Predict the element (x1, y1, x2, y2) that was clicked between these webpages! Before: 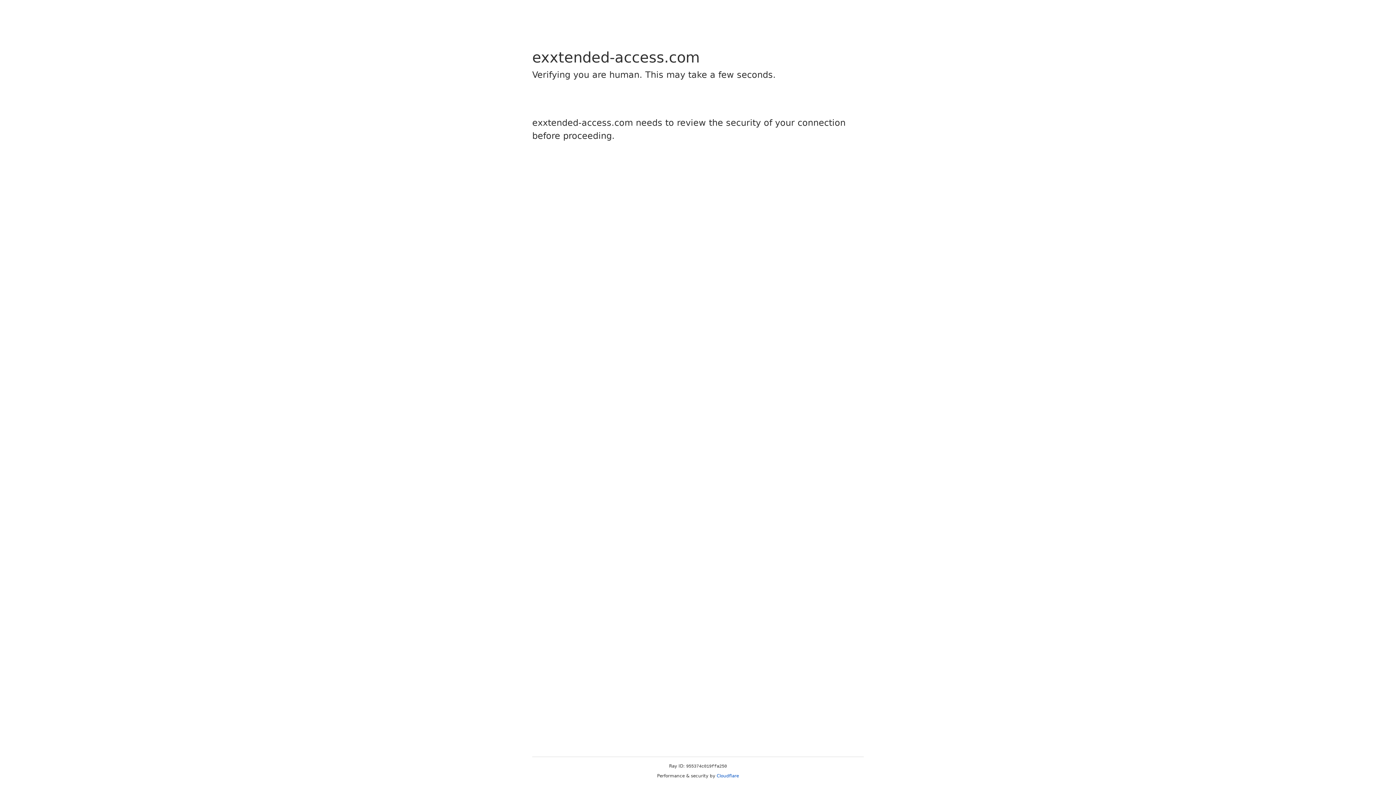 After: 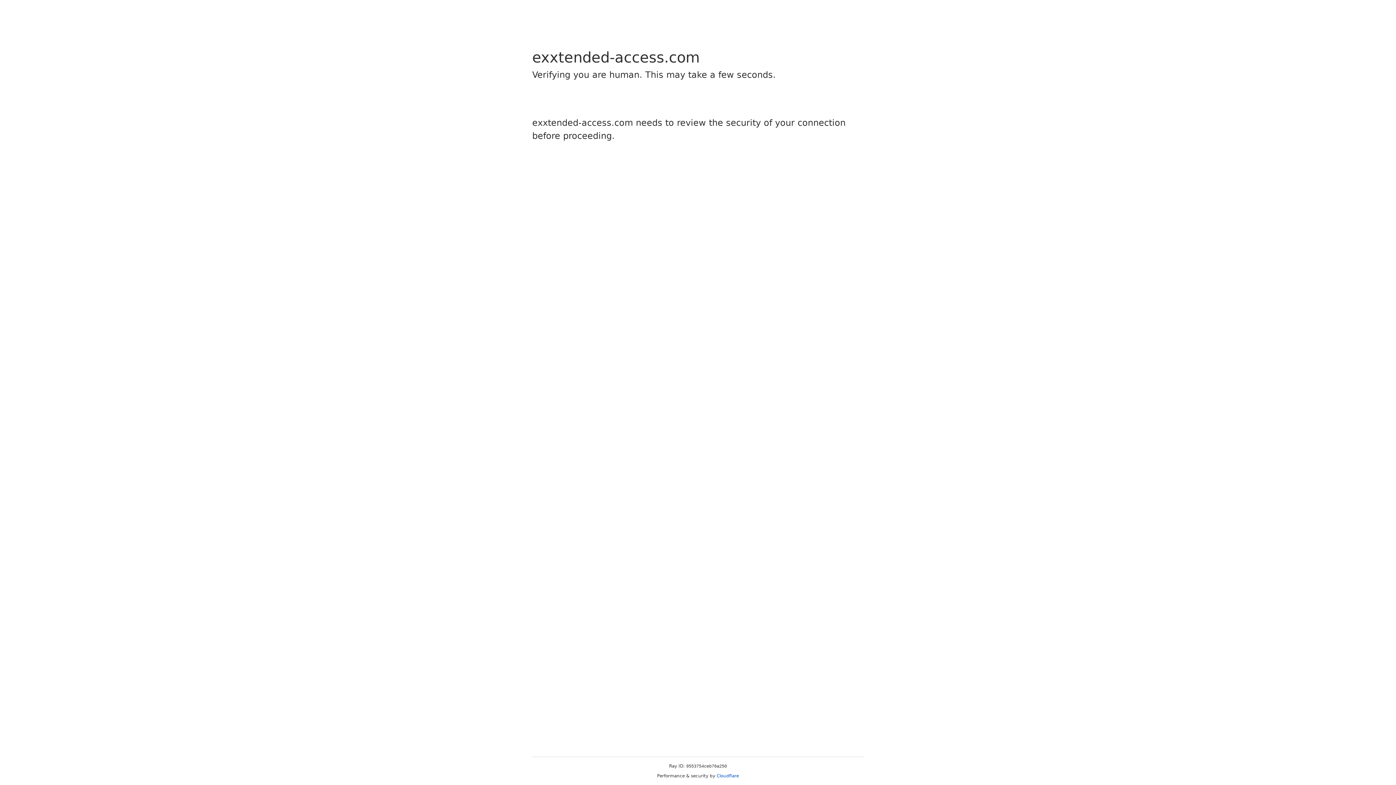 Action: label: Cloudflare bbox: (716, 773, 739, 778)